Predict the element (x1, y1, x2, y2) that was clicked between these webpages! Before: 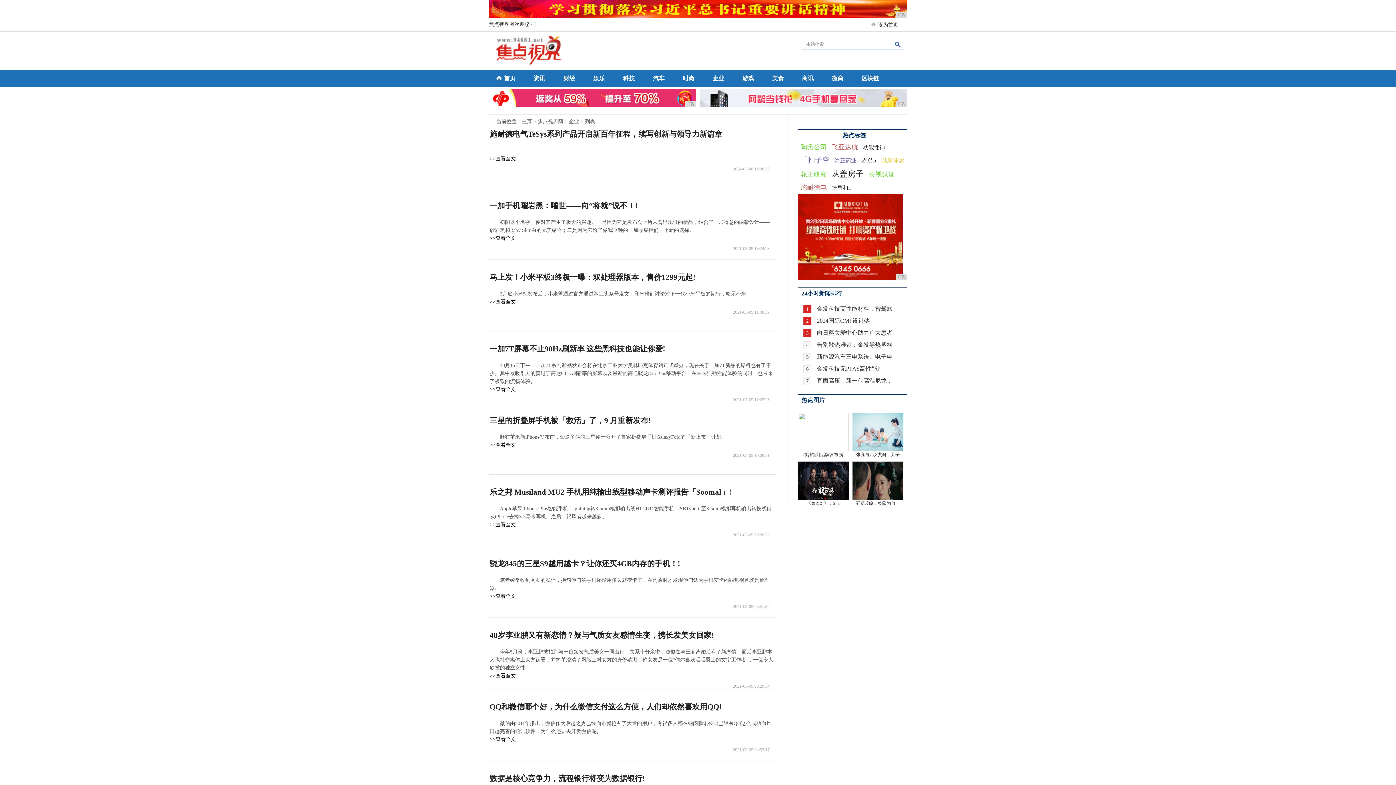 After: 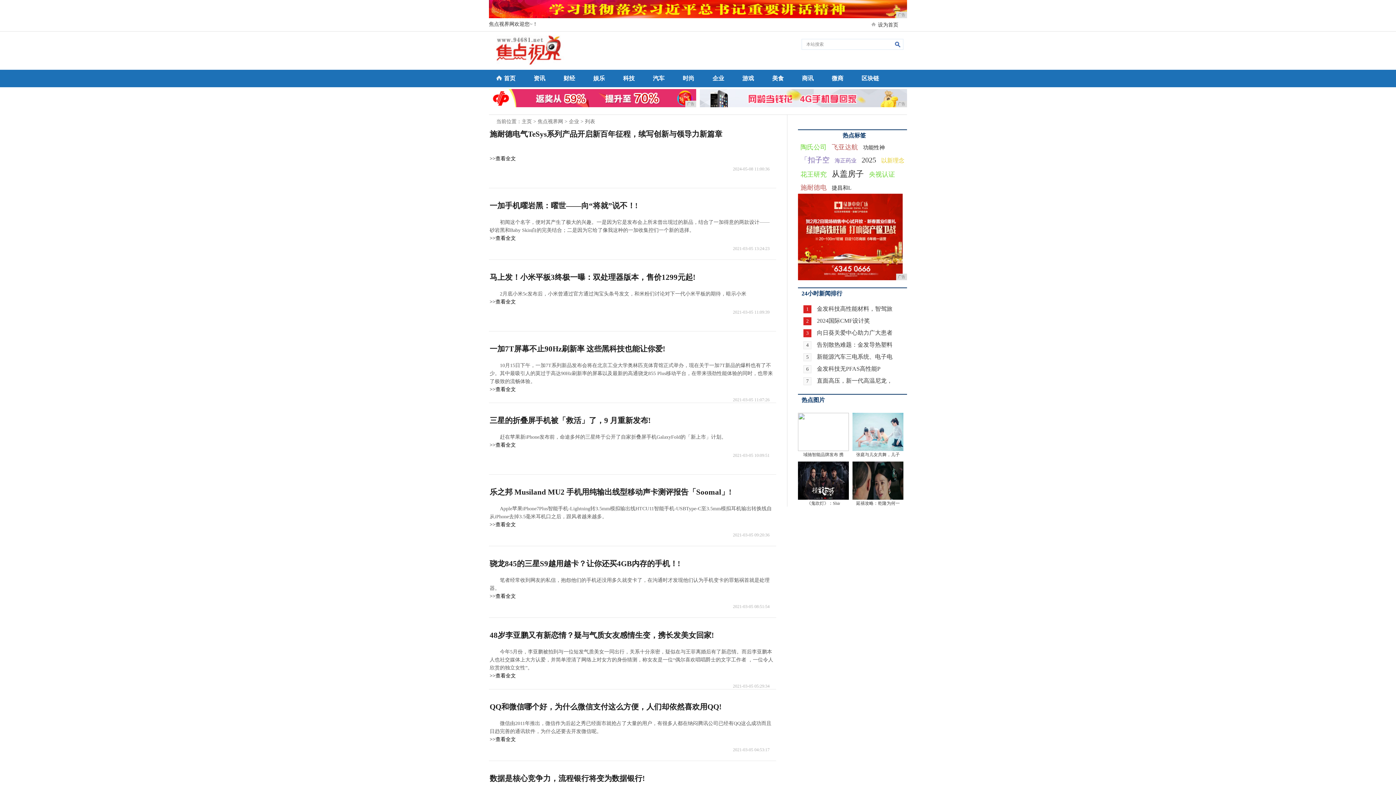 Action: bbox: (852, 413, 903, 451)